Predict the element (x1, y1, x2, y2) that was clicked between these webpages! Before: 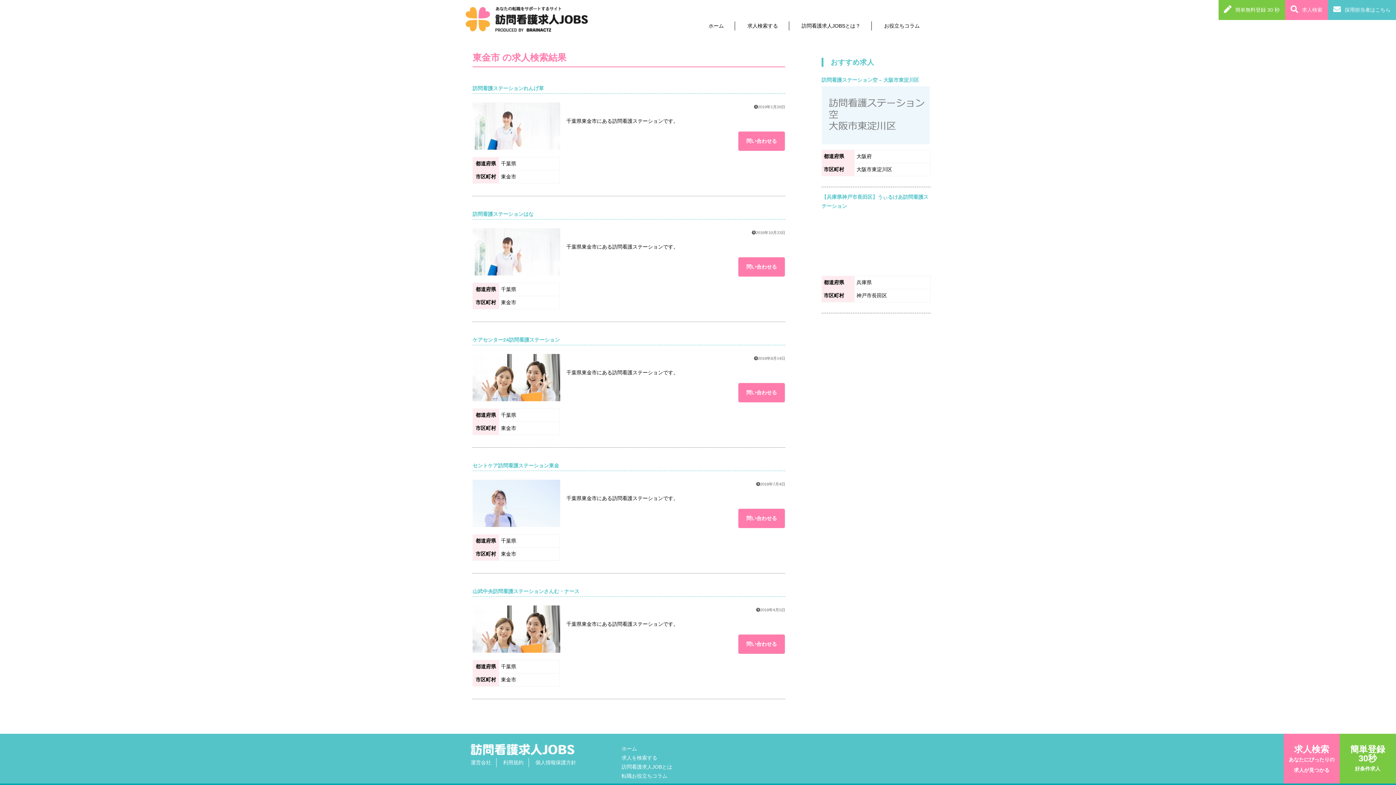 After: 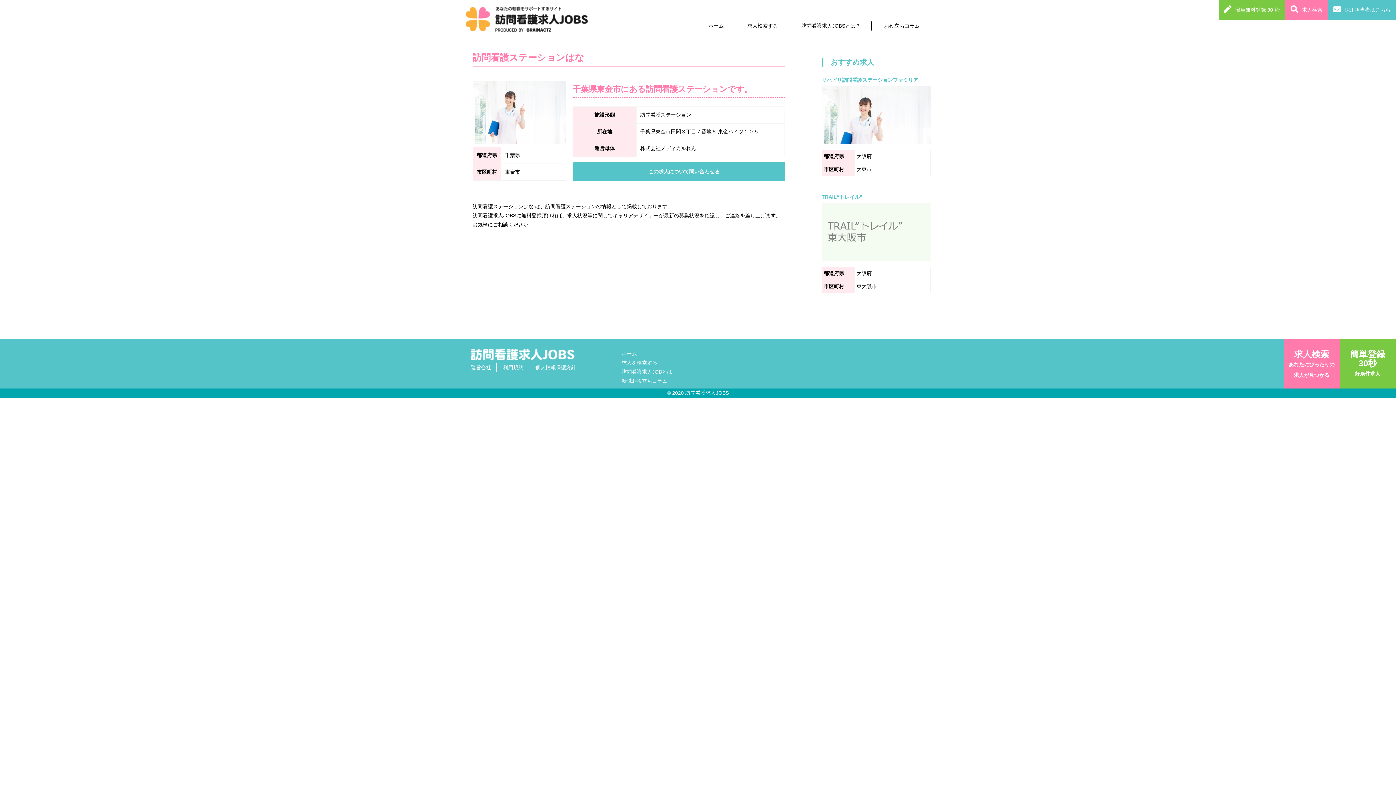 Action: bbox: (472, 209, 785, 219) label: 訪問看護ステーションはな
都道府県	千葉県
市区町村	東金市